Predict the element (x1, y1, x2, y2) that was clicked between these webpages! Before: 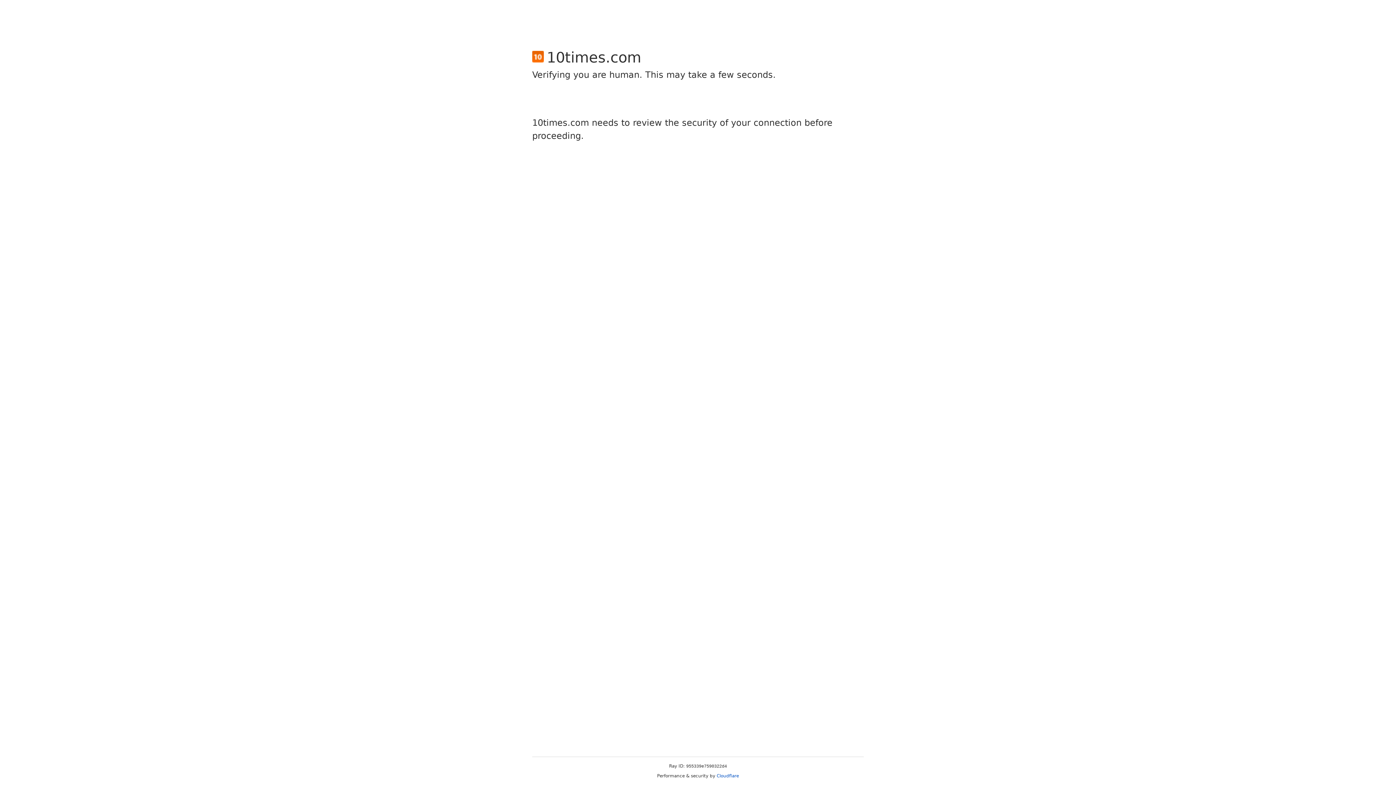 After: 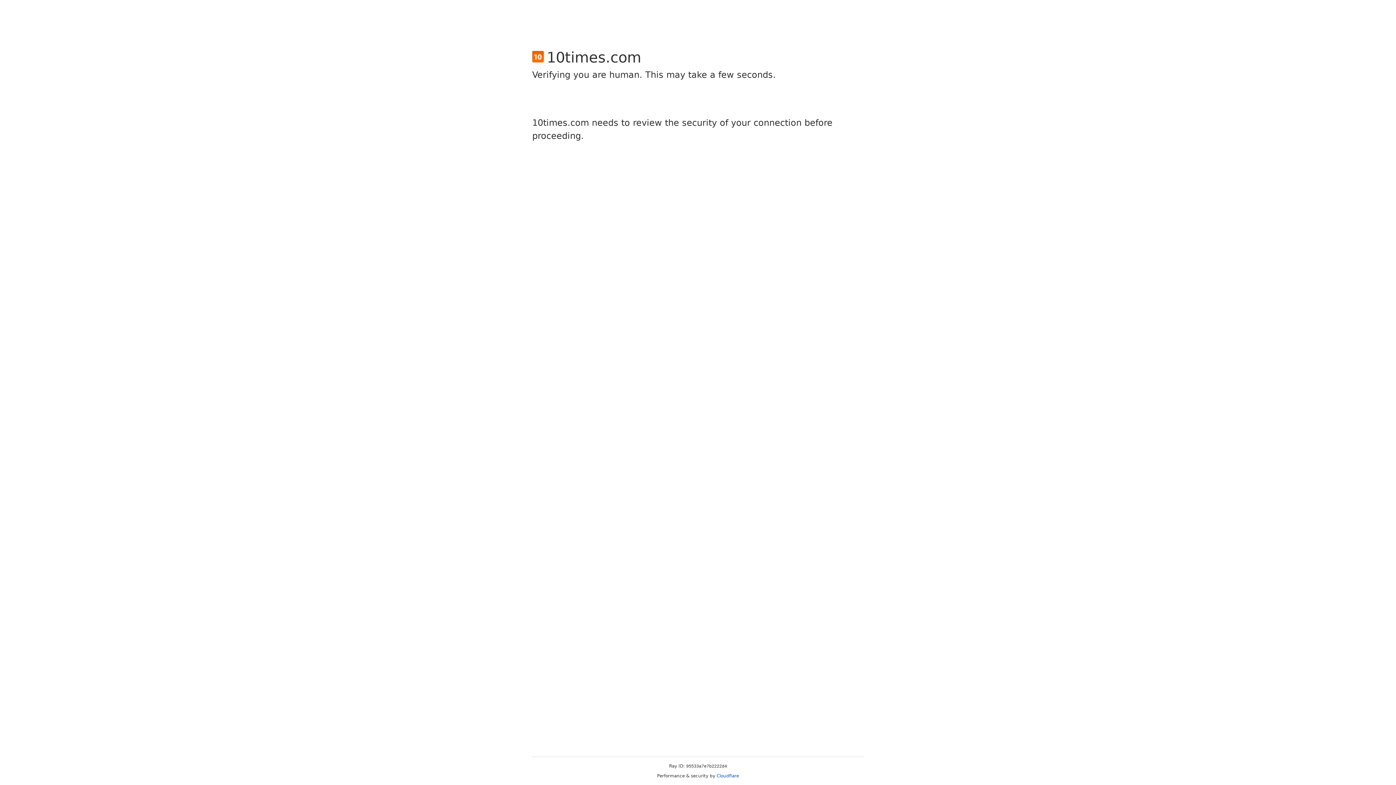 Action: bbox: (716, 773, 739, 778) label: Cloudflare